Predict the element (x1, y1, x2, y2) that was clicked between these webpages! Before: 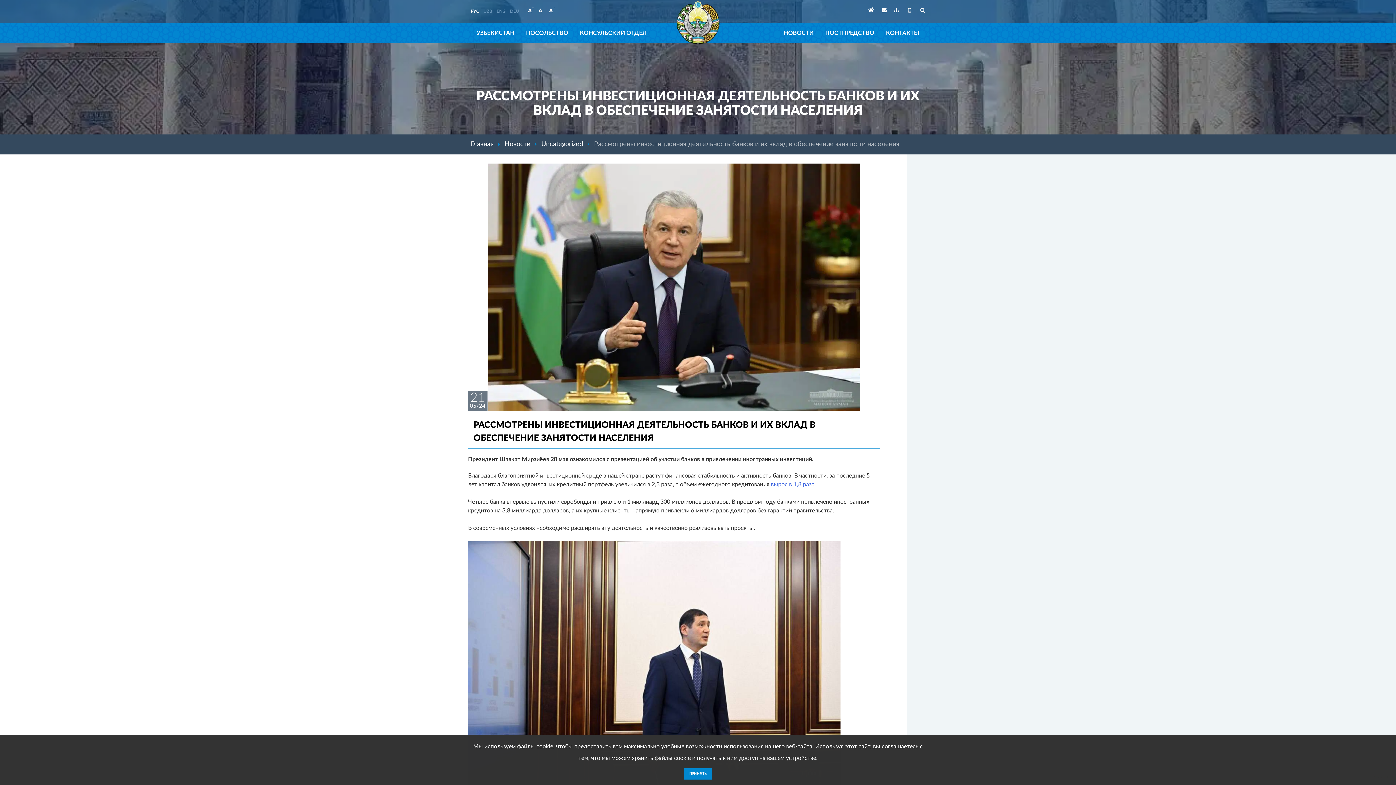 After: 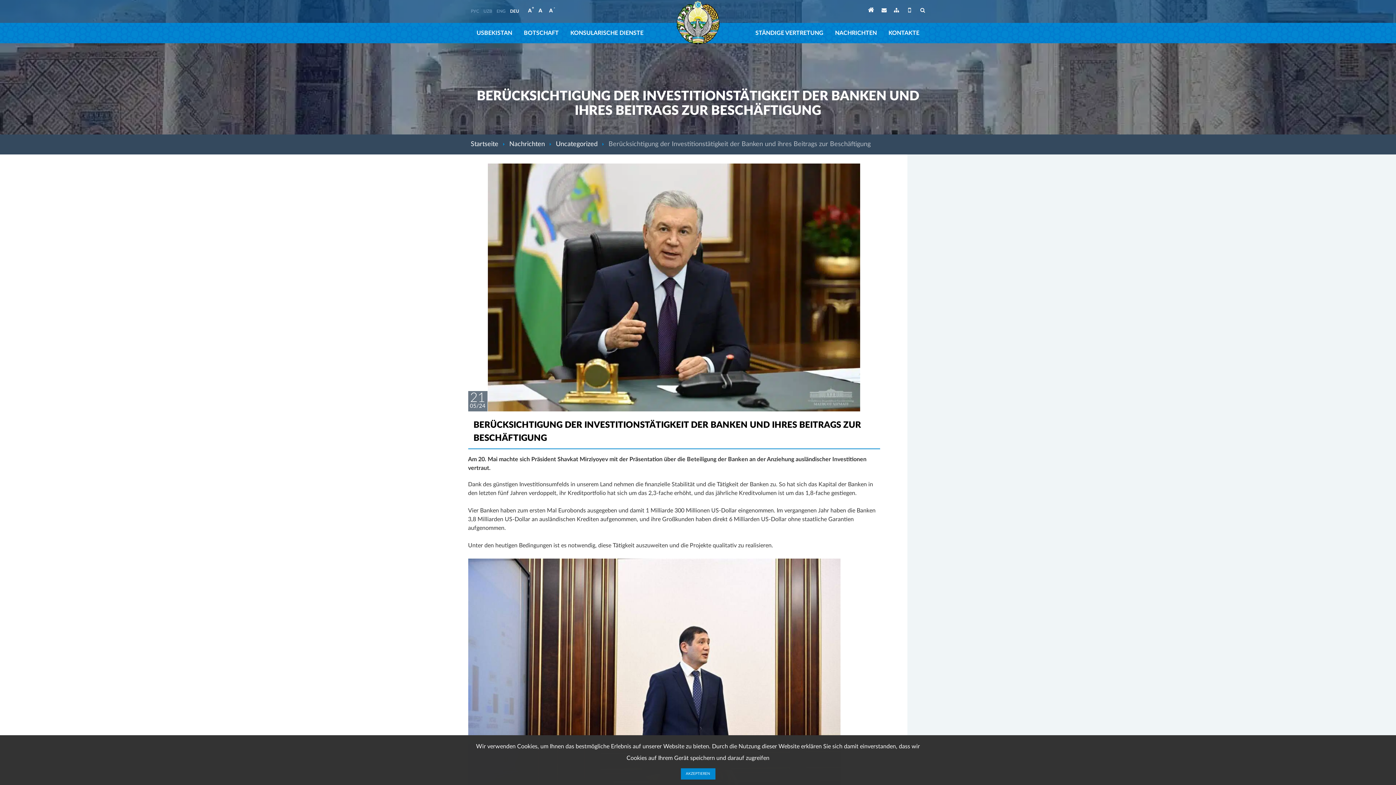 Action: bbox: (510, 9, 519, 13) label: DEU